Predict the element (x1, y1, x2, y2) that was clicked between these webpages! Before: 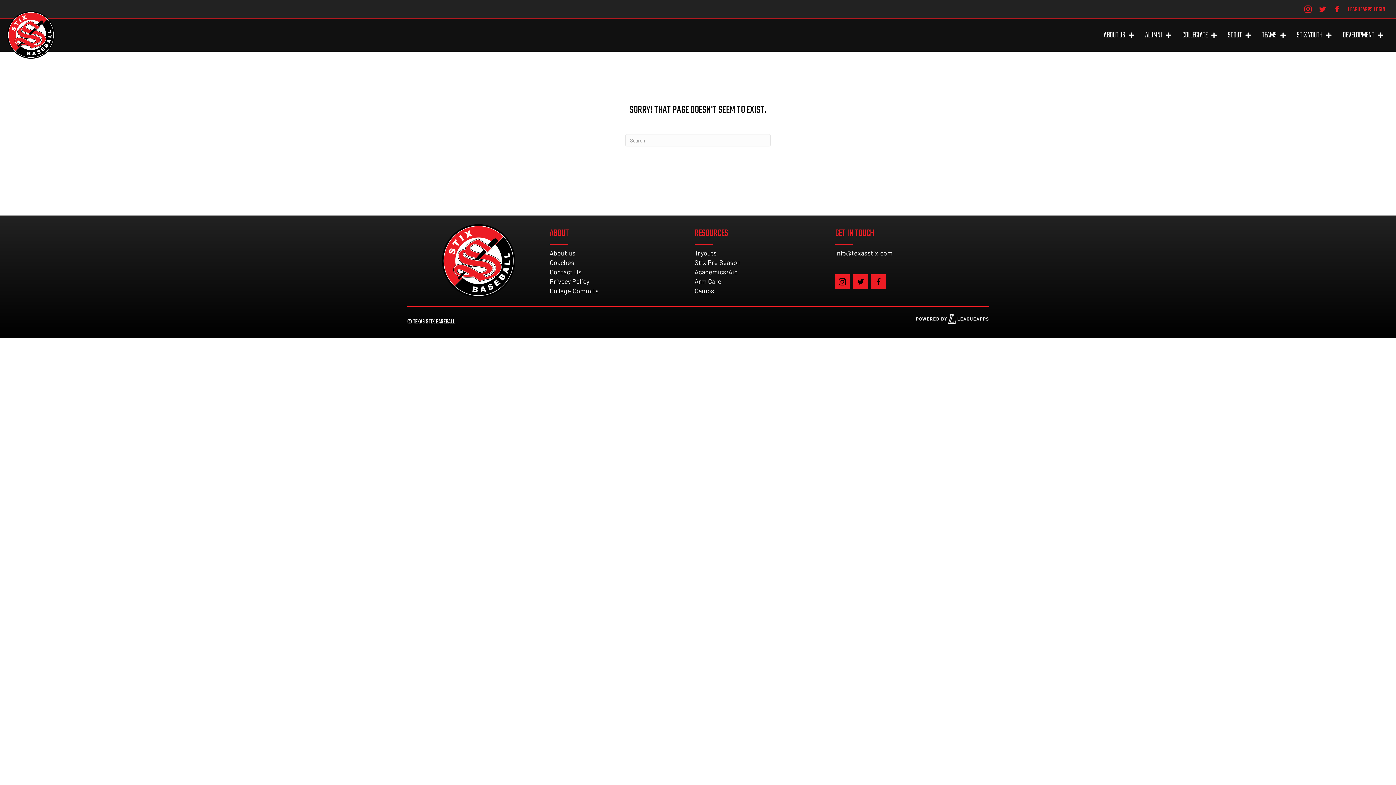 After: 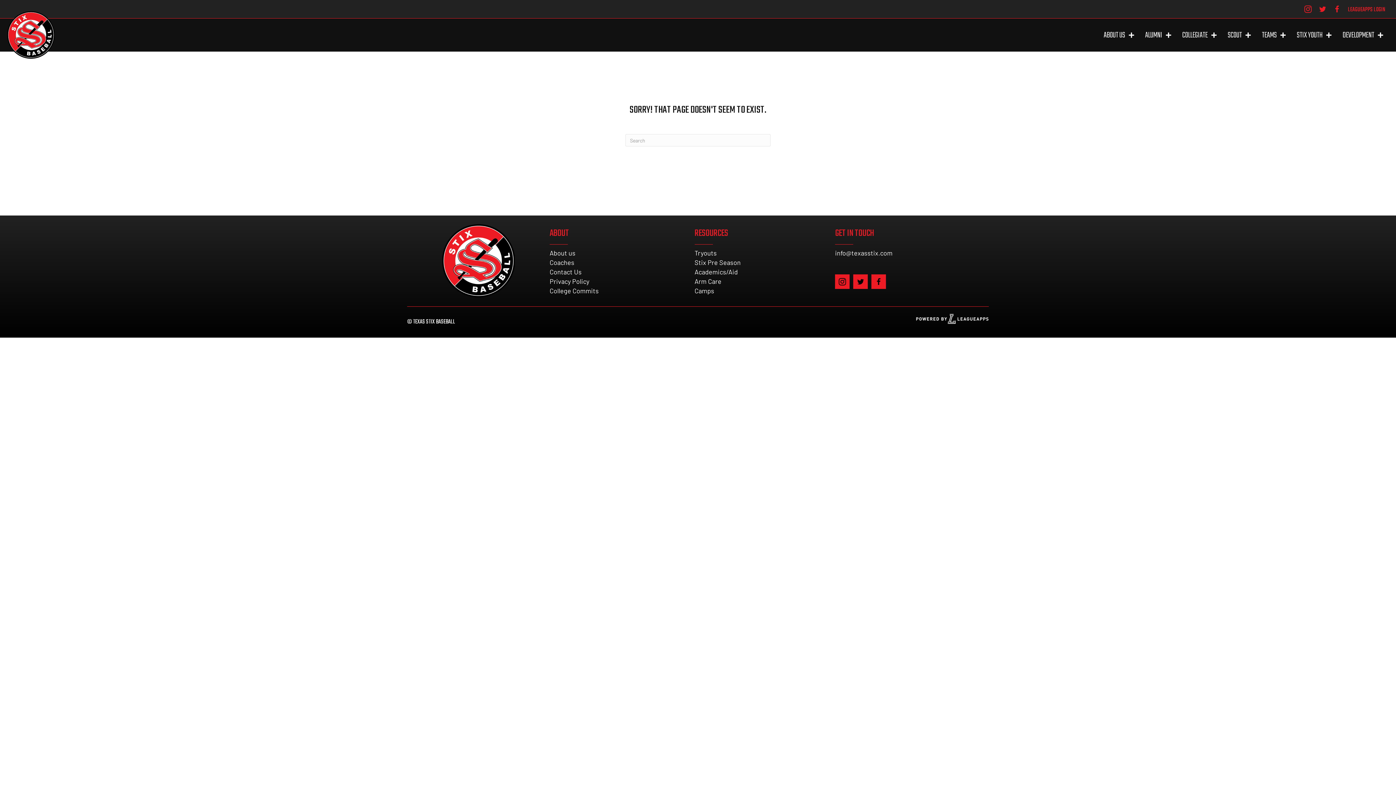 Action: bbox: (916, 314, 989, 322)